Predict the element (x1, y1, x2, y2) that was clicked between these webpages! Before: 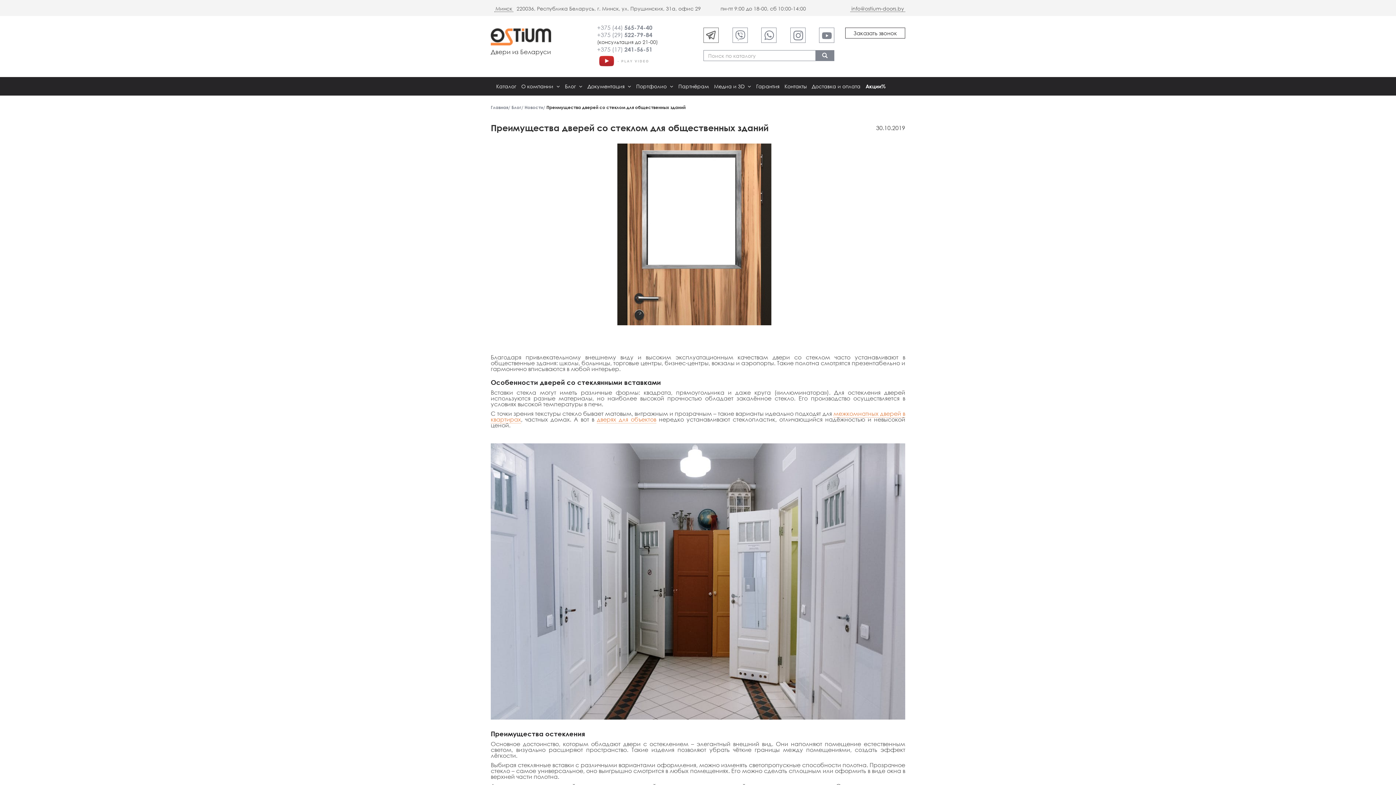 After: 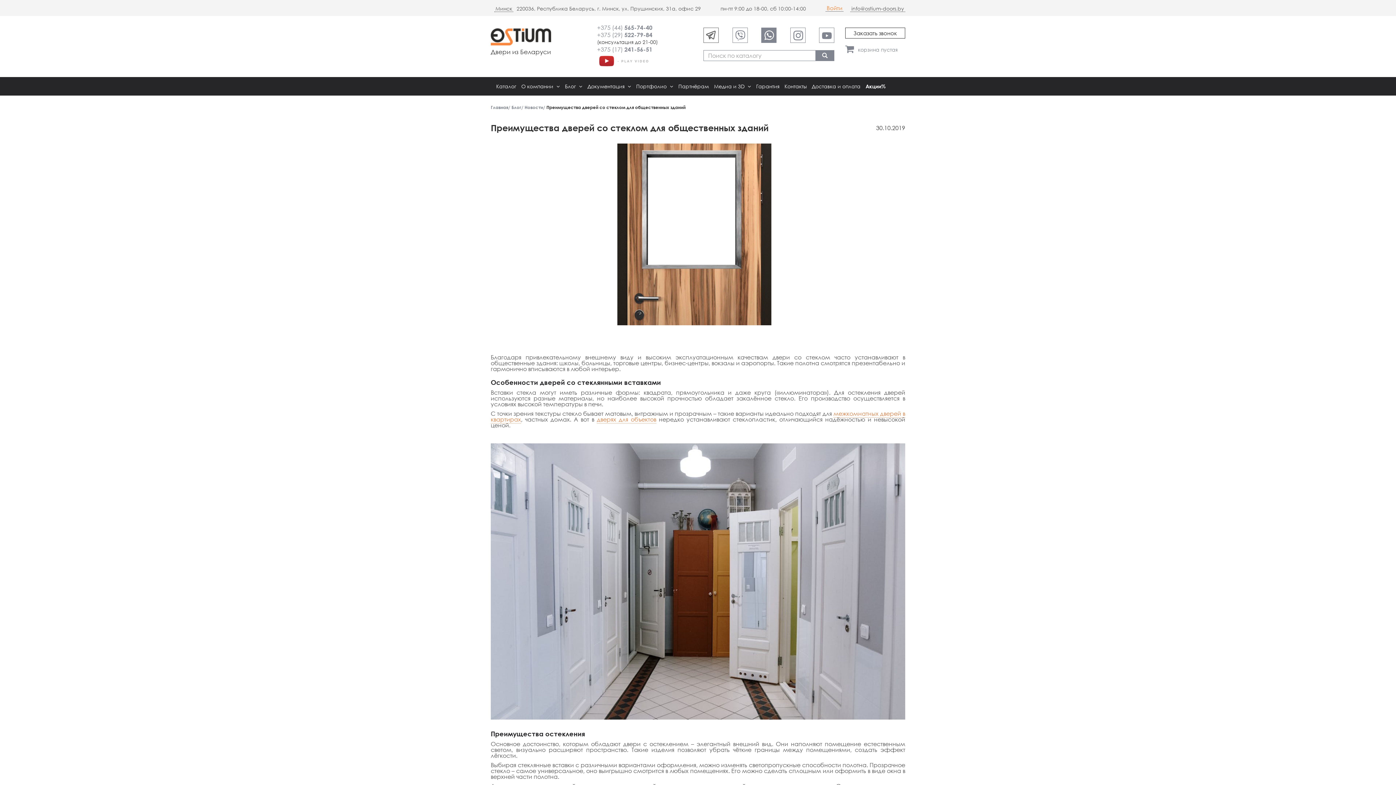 Action: bbox: (761, 27, 776, 42)